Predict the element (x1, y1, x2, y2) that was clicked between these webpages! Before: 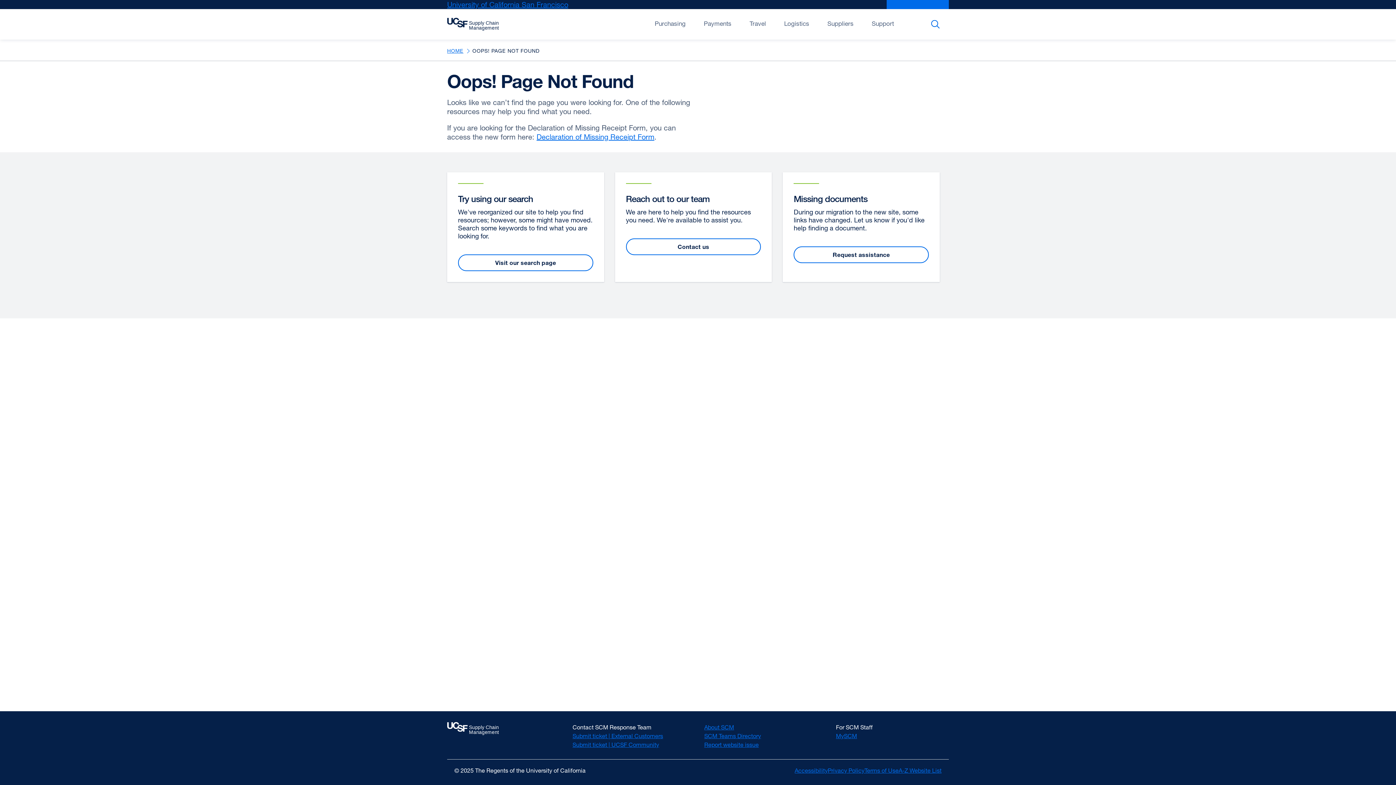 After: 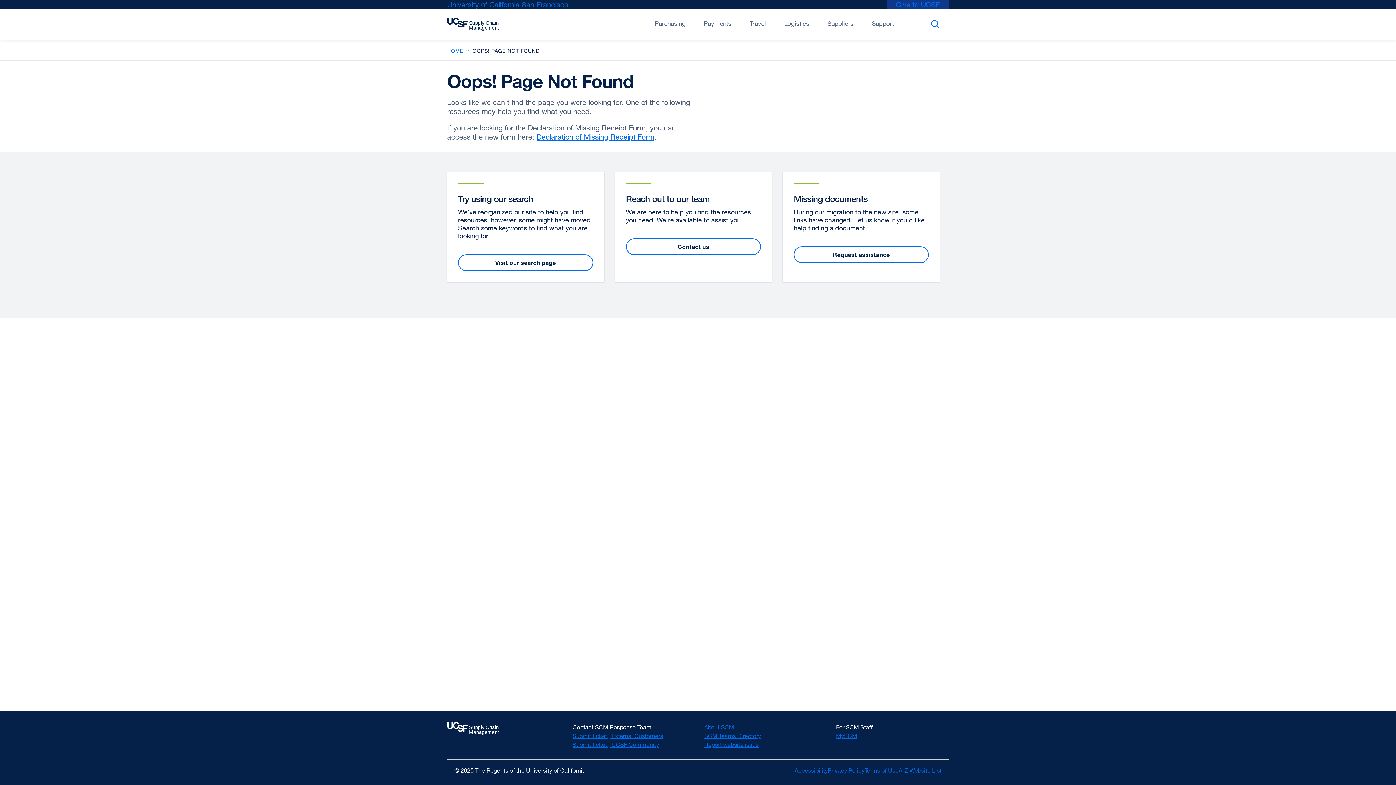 Action: label: Give to UCSF
external site (opens in a new window) bbox: (886, 0, 949, 9)